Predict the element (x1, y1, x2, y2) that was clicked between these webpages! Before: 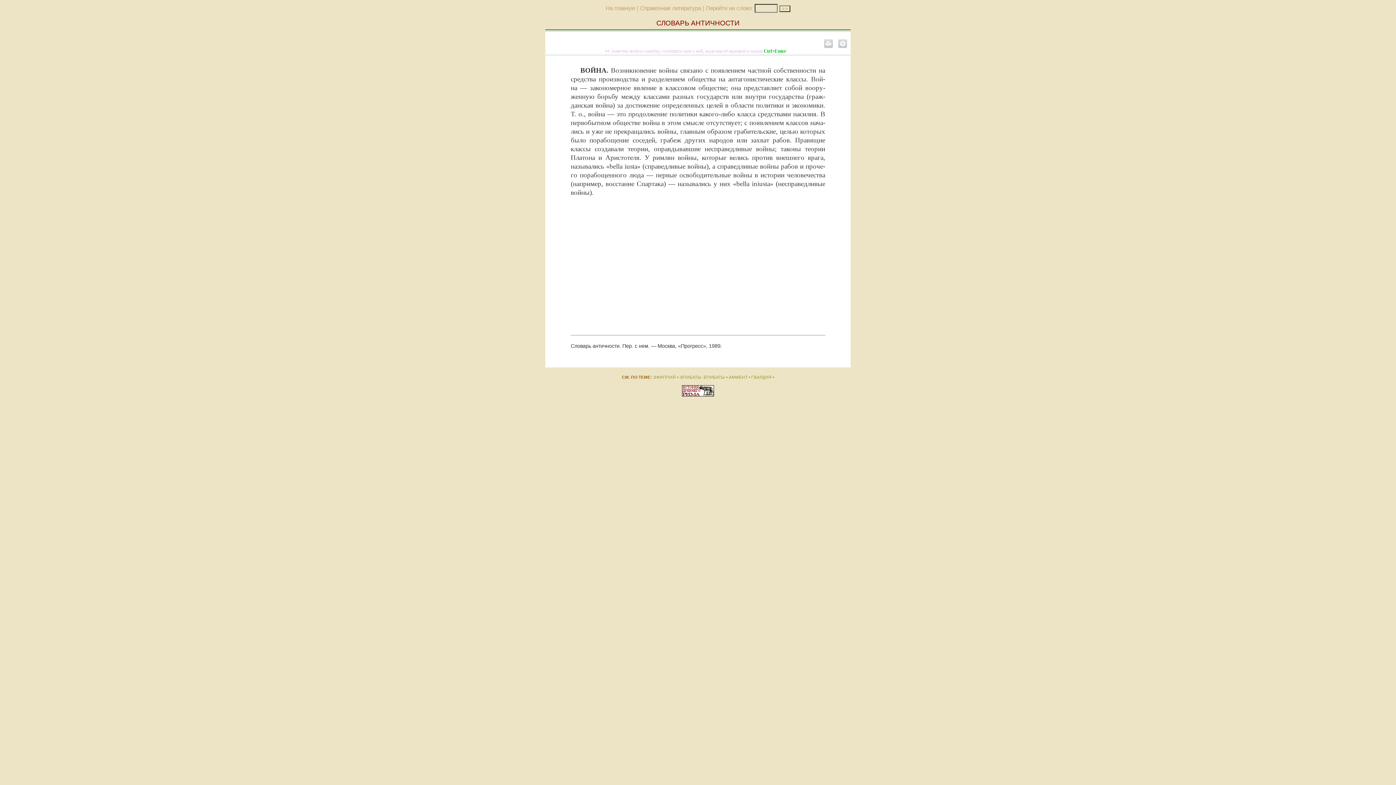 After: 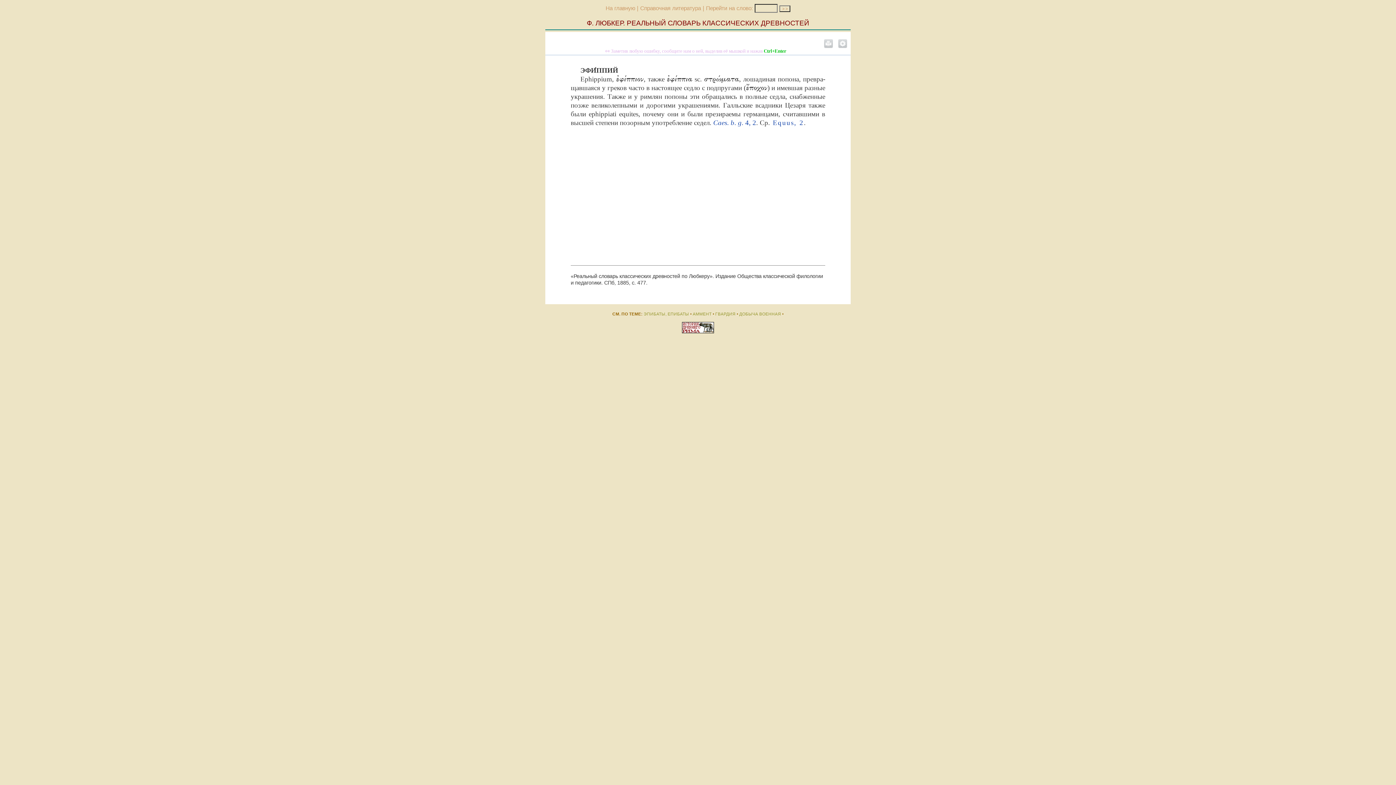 Action: bbox: (653, 375, 676, 379) label: ЭФИППИЙ